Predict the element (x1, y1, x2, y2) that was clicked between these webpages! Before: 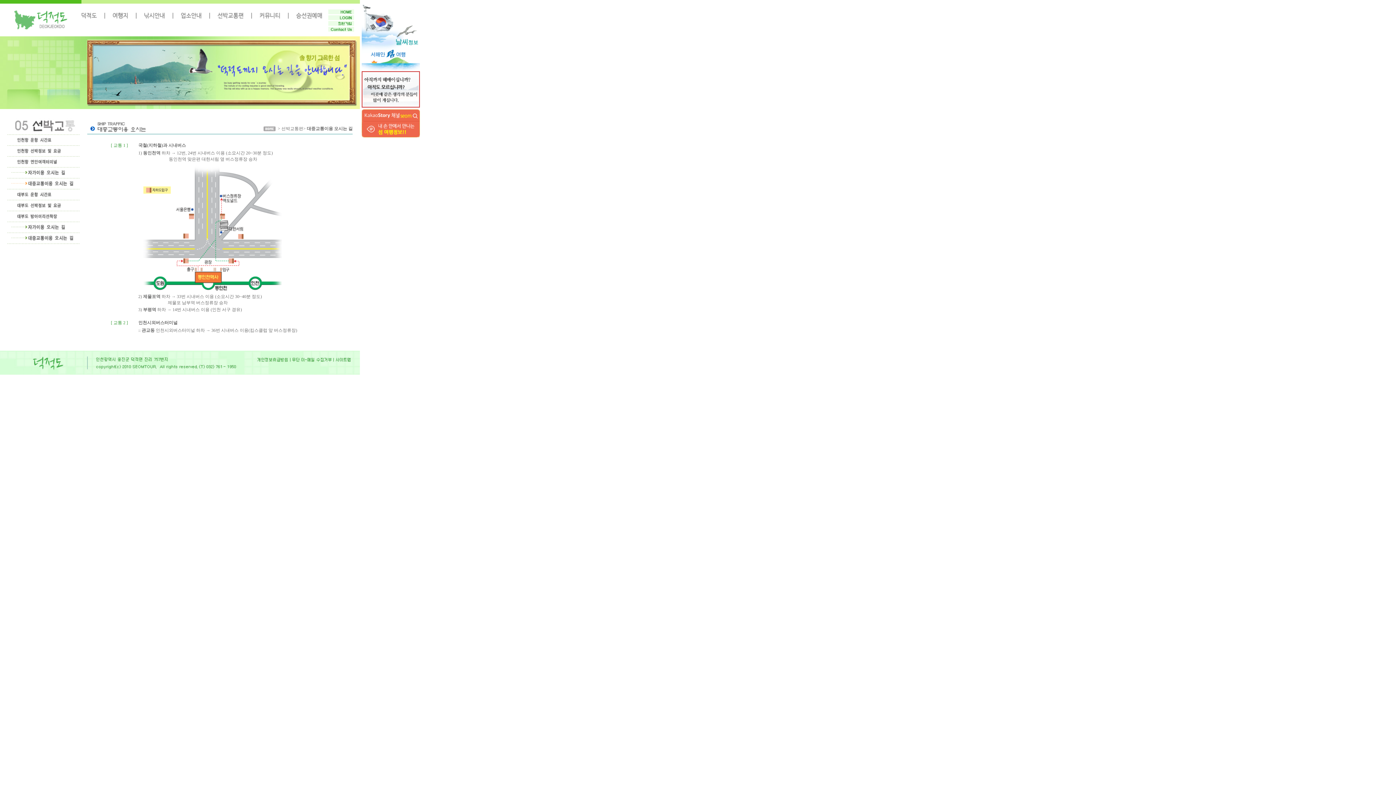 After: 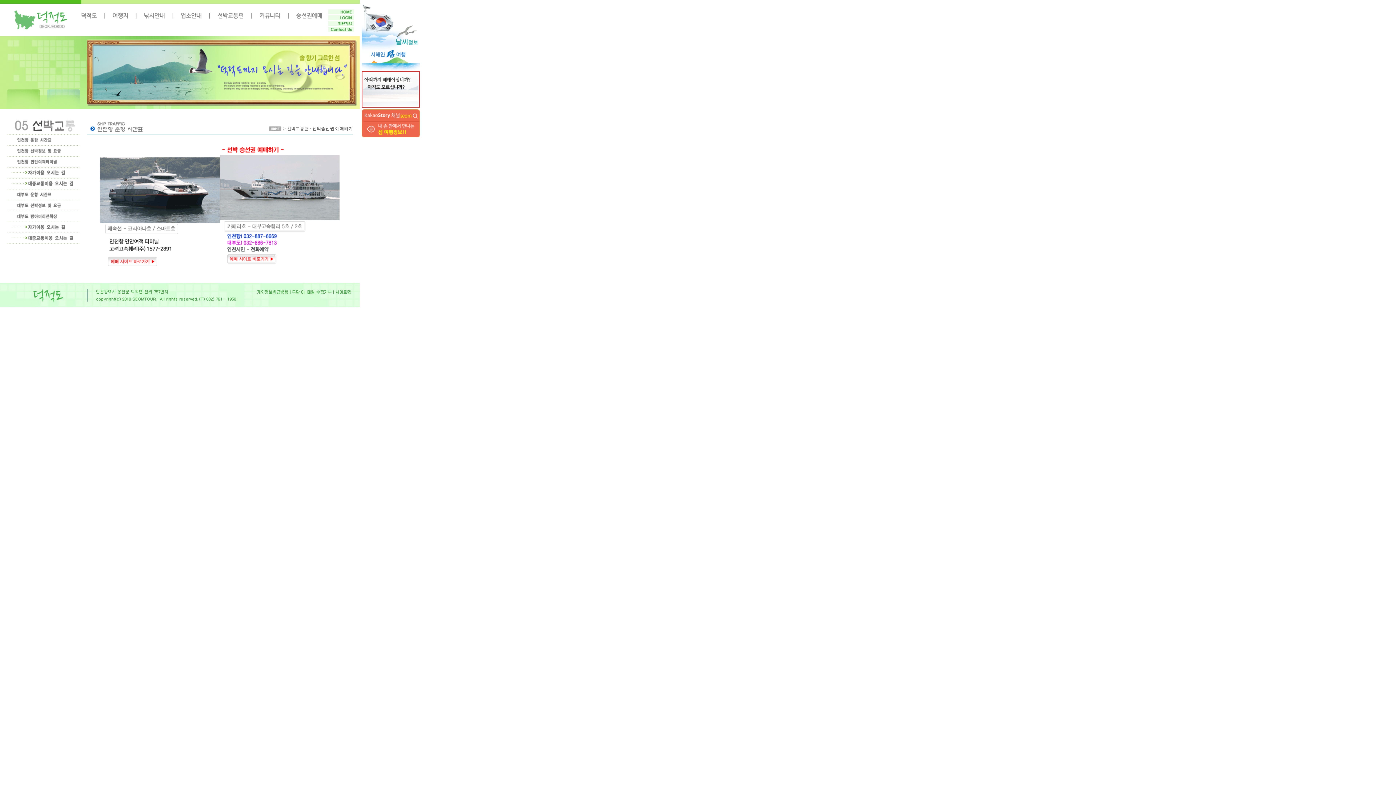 Action: bbox: (288, 12, 322, 18)